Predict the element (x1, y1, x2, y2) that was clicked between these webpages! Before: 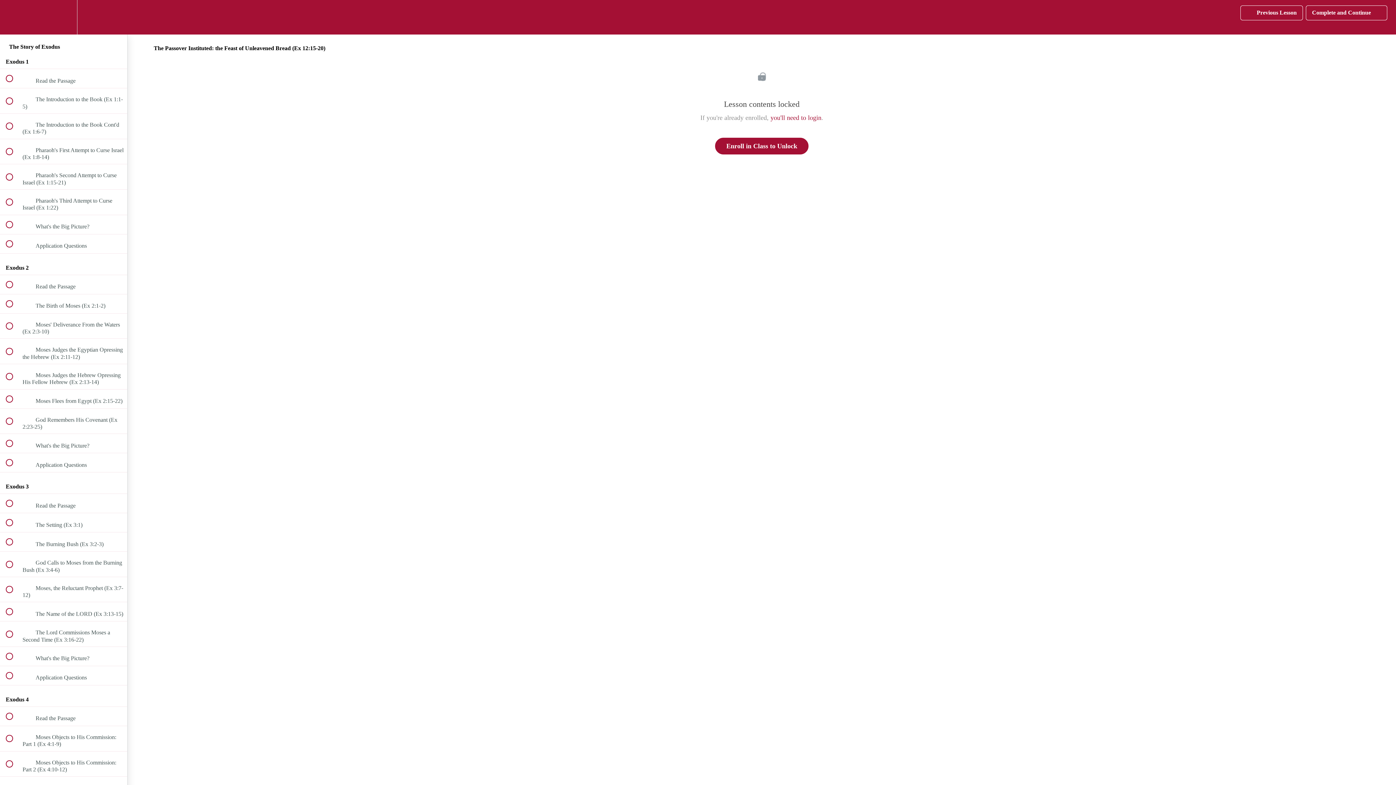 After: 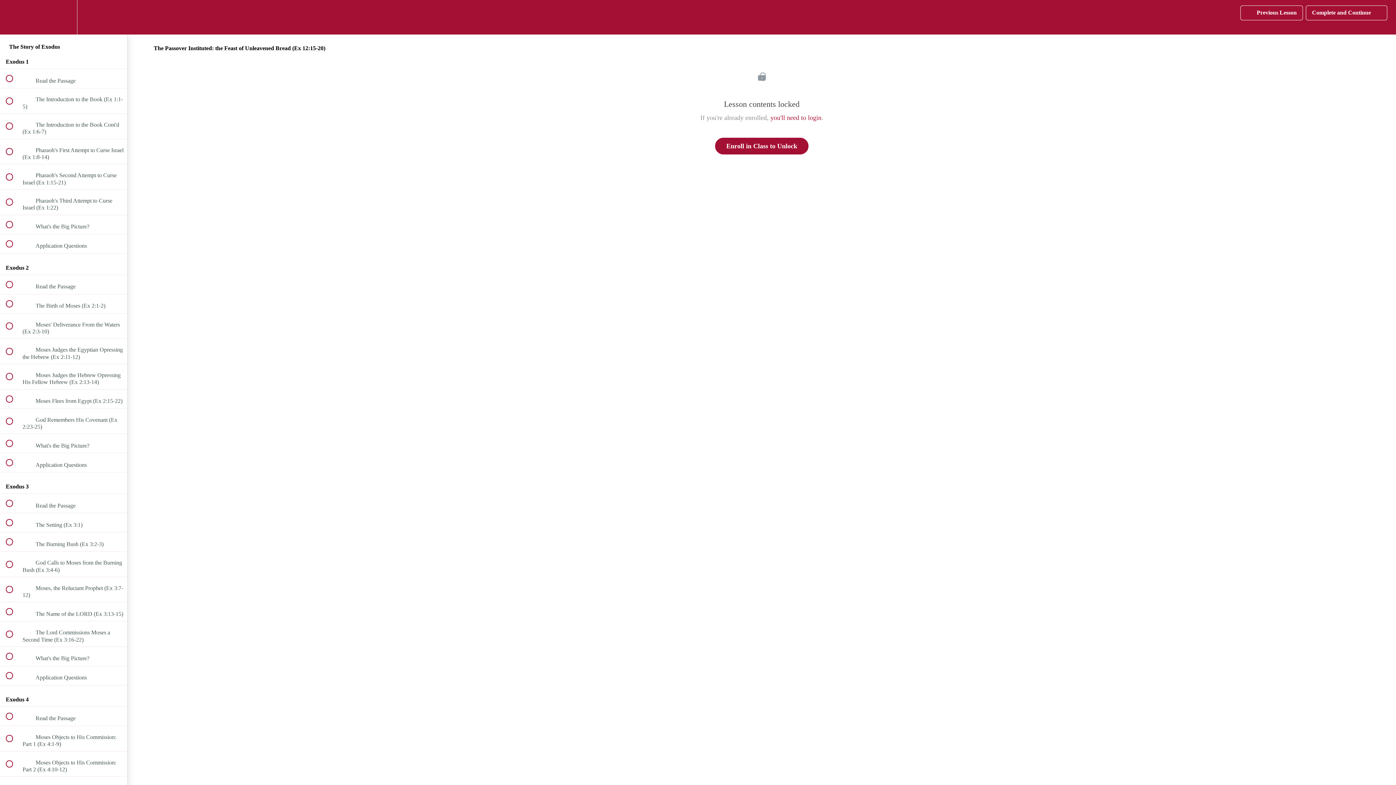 Action: bbox: (1240, 5, 1303, 20) label:  
Previous Lesson